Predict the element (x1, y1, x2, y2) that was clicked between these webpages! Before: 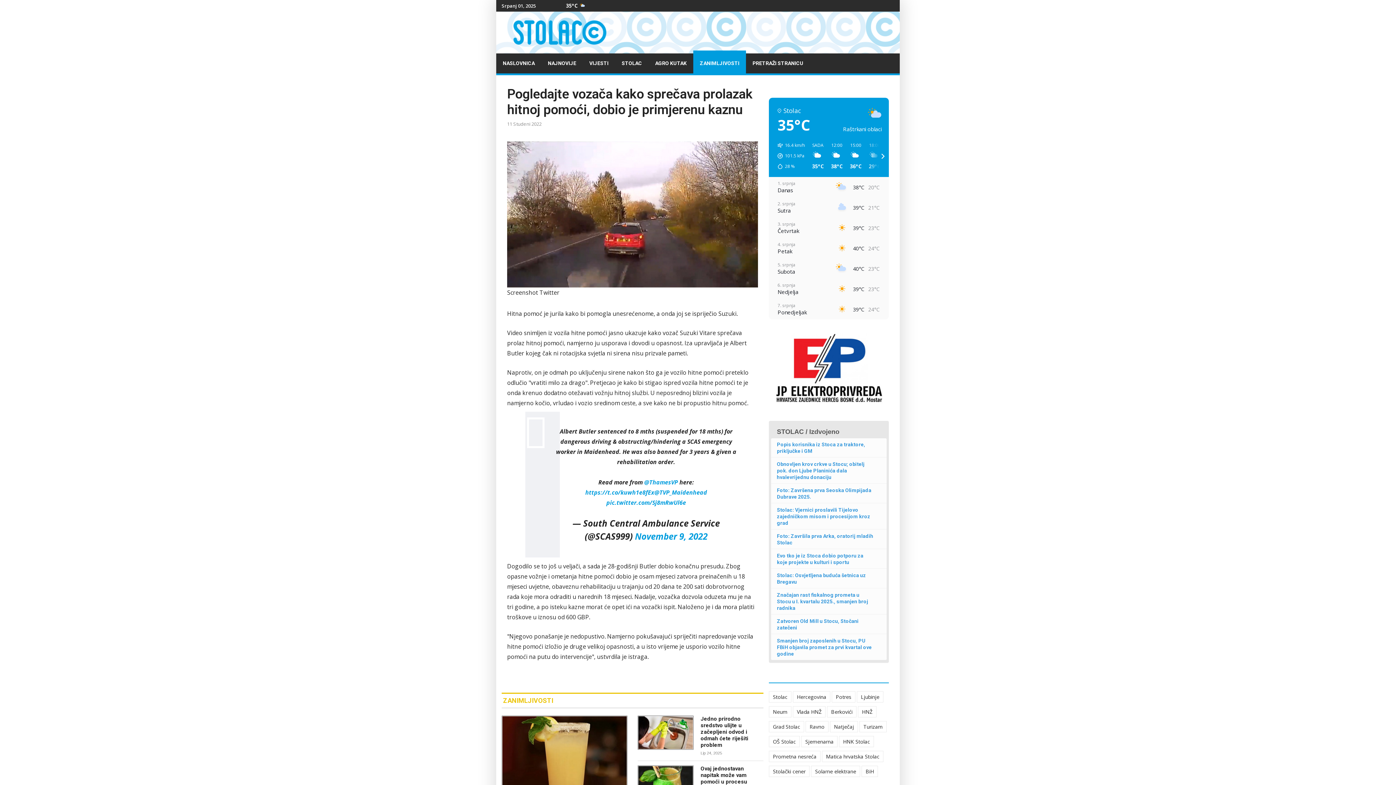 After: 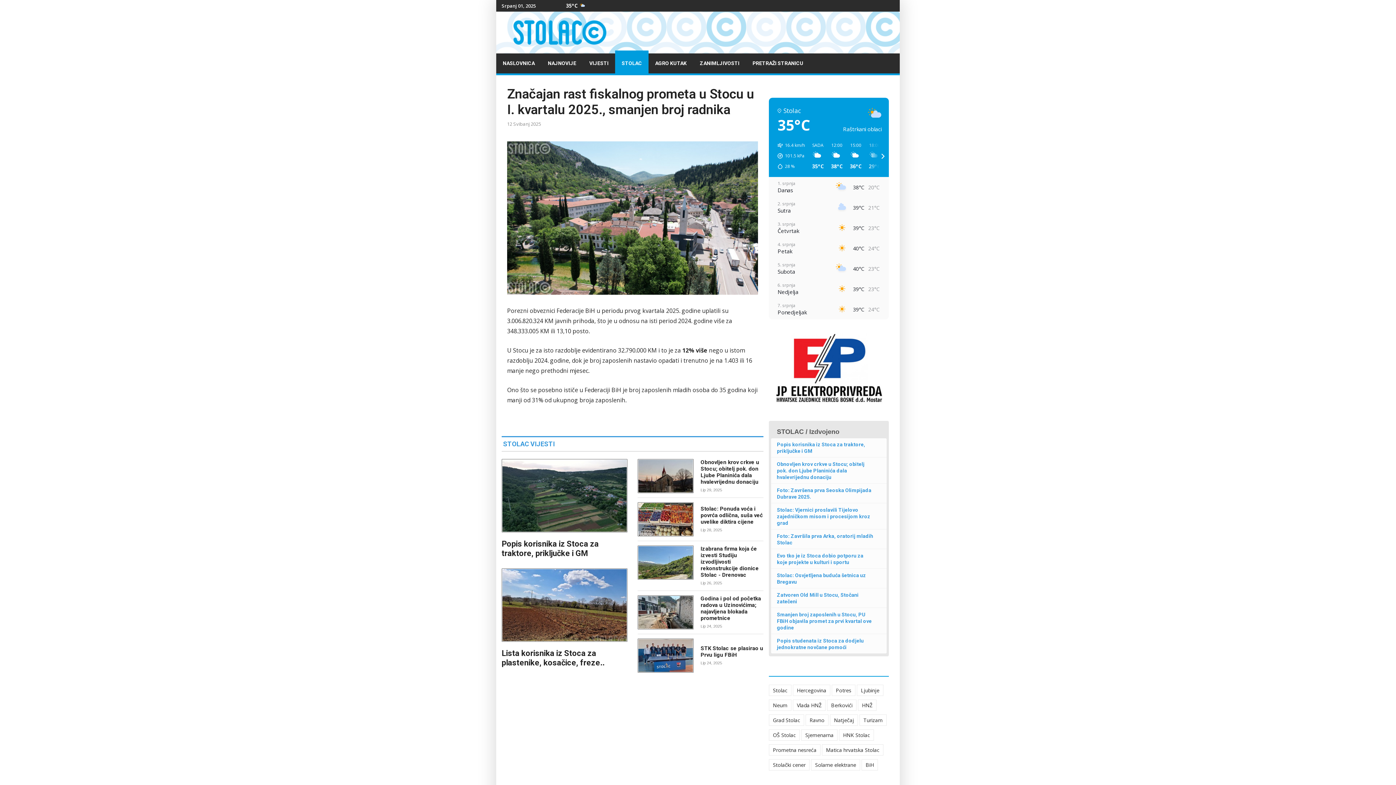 Action: bbox: (777, 592, 868, 611) label: Značajan rast fiskalnog prometa u Stocu u I. kvartalu 2025., smanjen broj radnika